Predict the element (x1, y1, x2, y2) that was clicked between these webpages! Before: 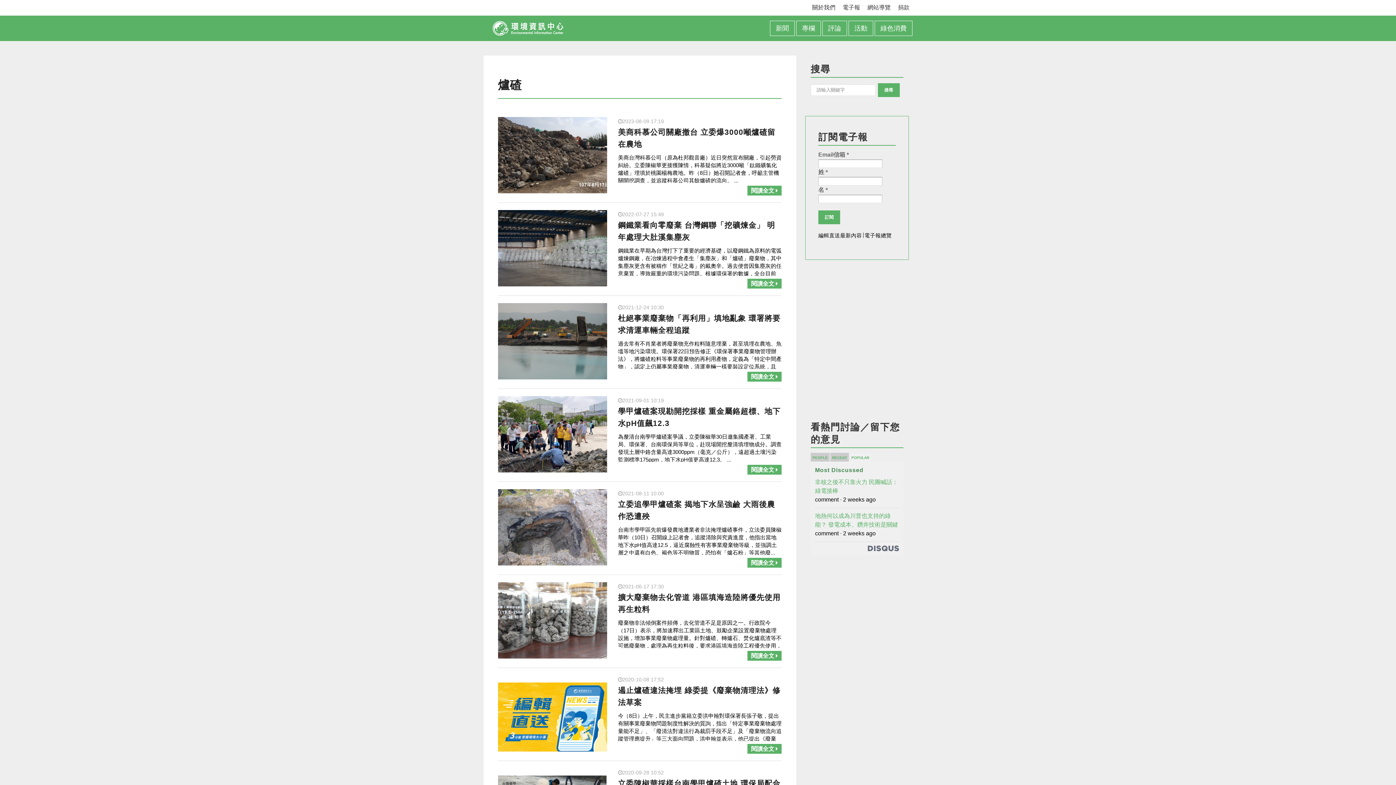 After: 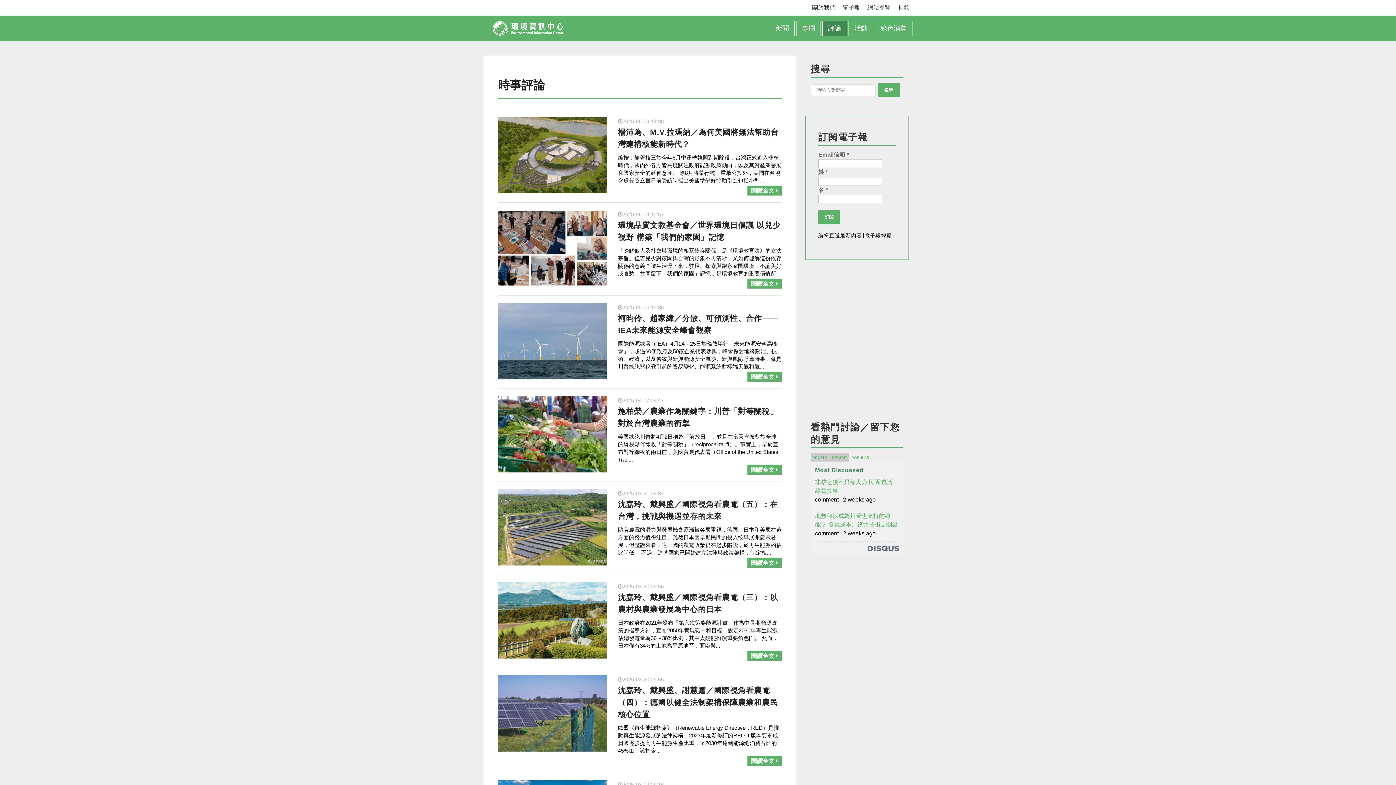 Action: bbox: (822, 21, 846, 35) label: 評論